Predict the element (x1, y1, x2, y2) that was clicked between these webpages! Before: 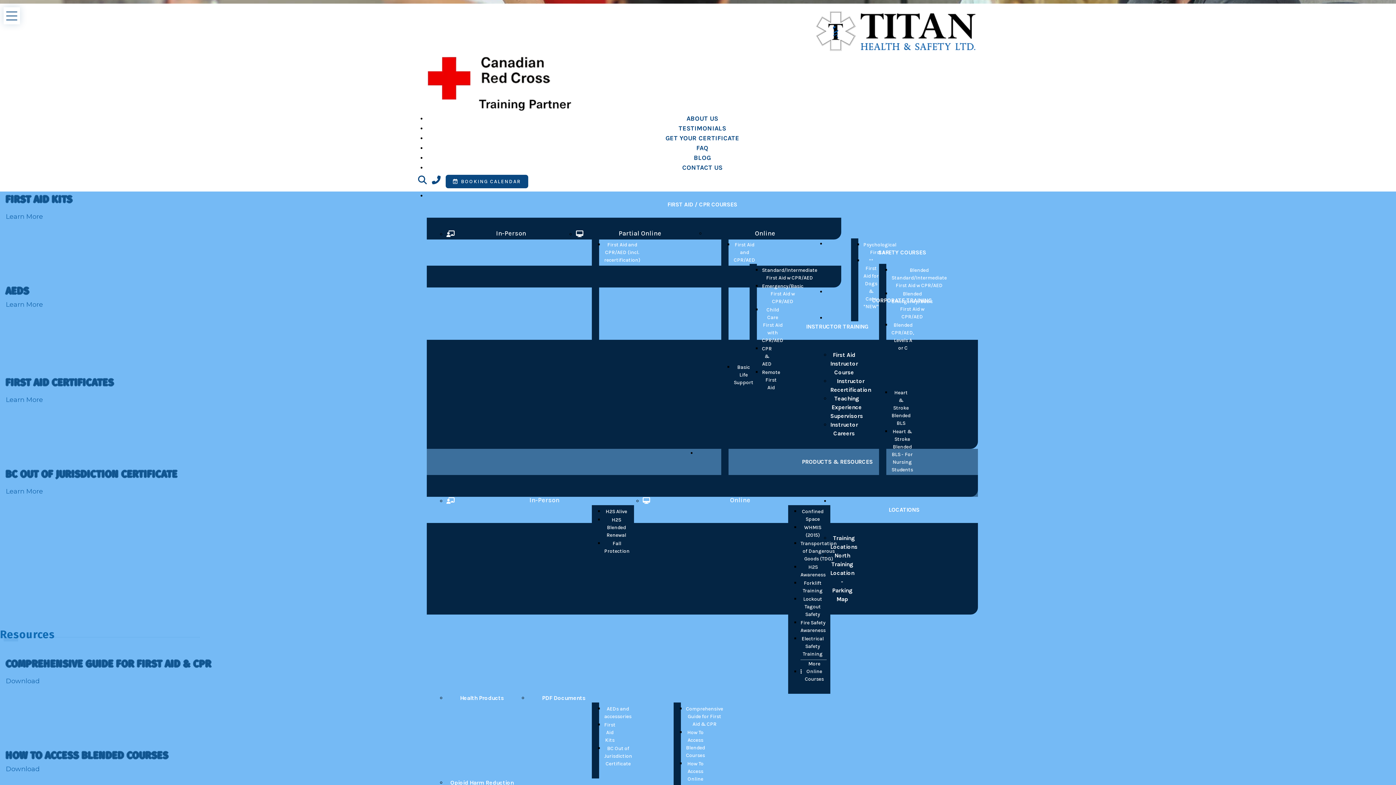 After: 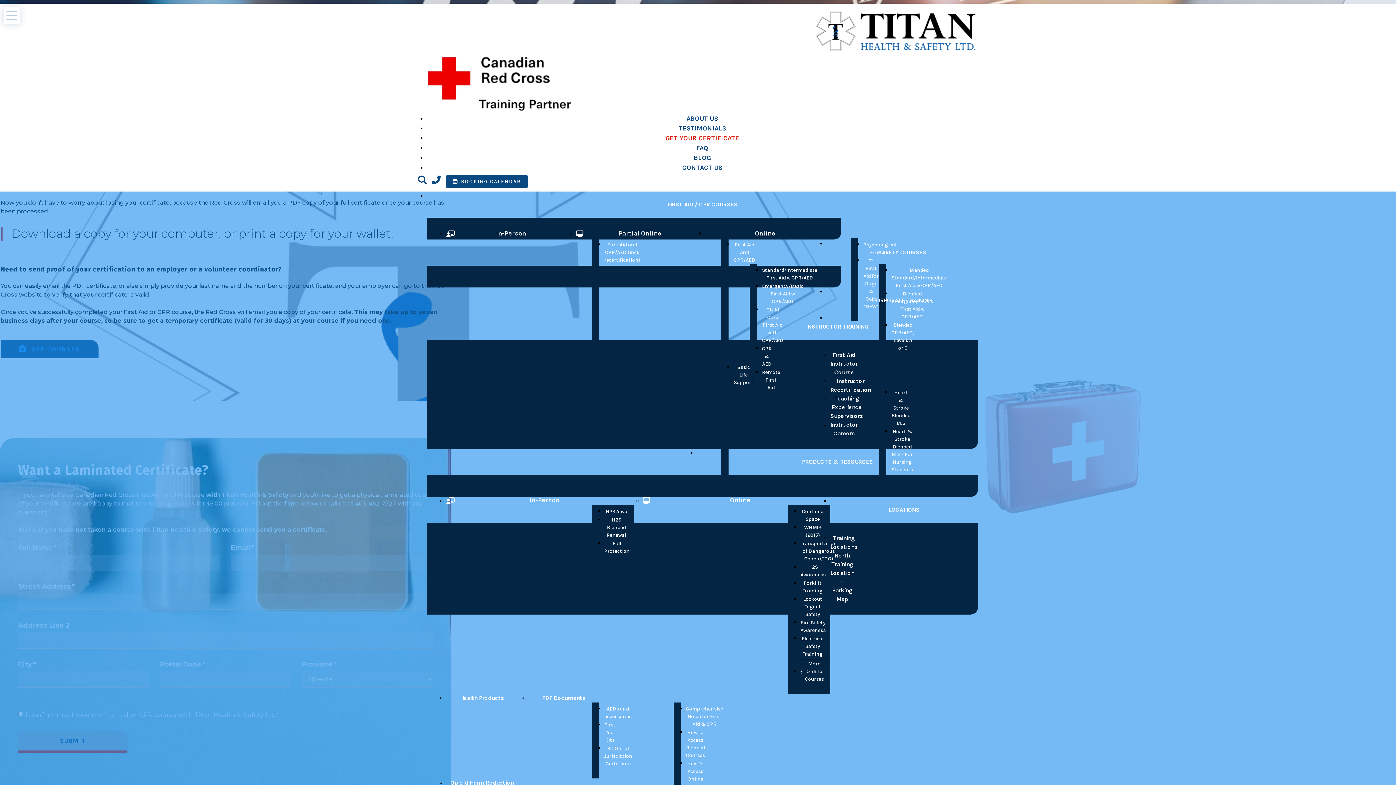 Action: bbox: (662, 134, 743, 141) label: GET YOUR CERTIFICATE